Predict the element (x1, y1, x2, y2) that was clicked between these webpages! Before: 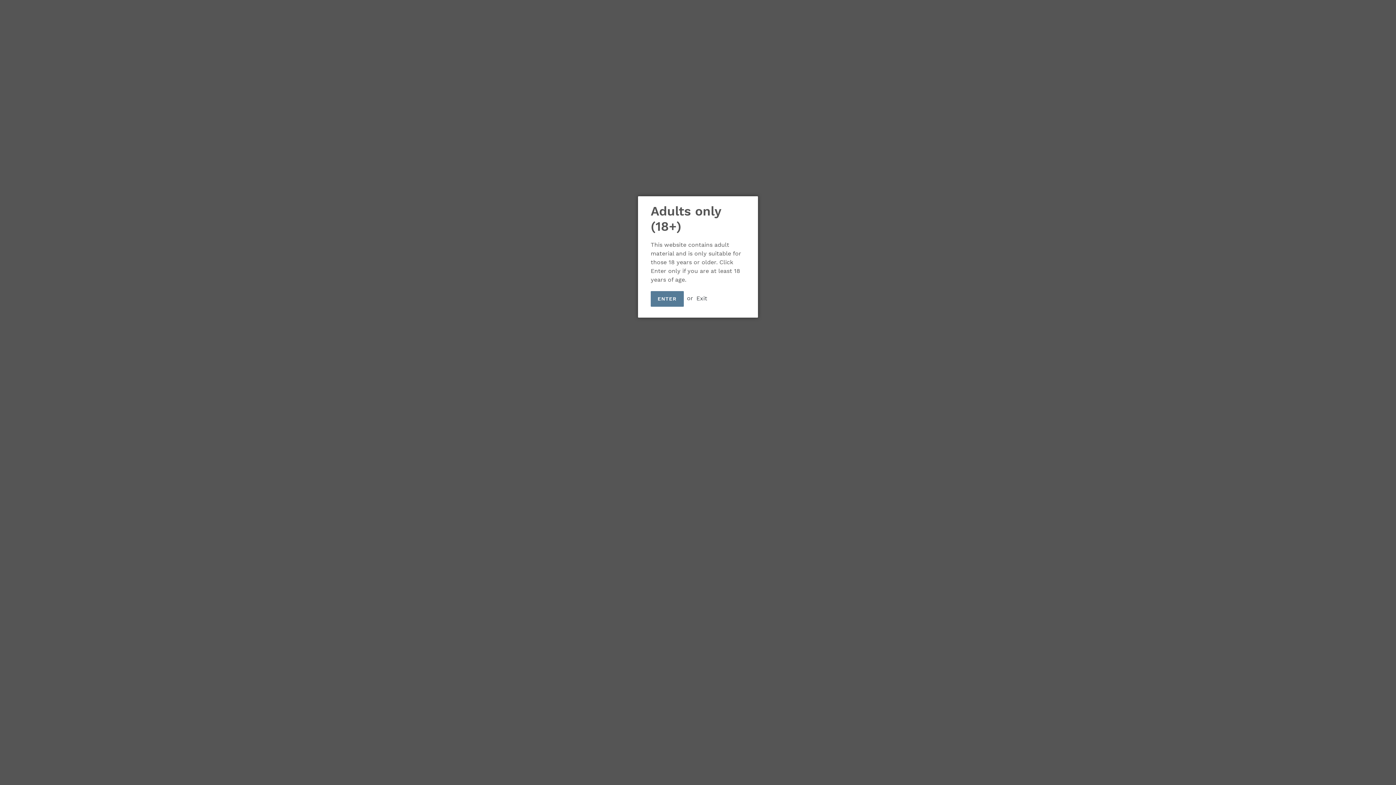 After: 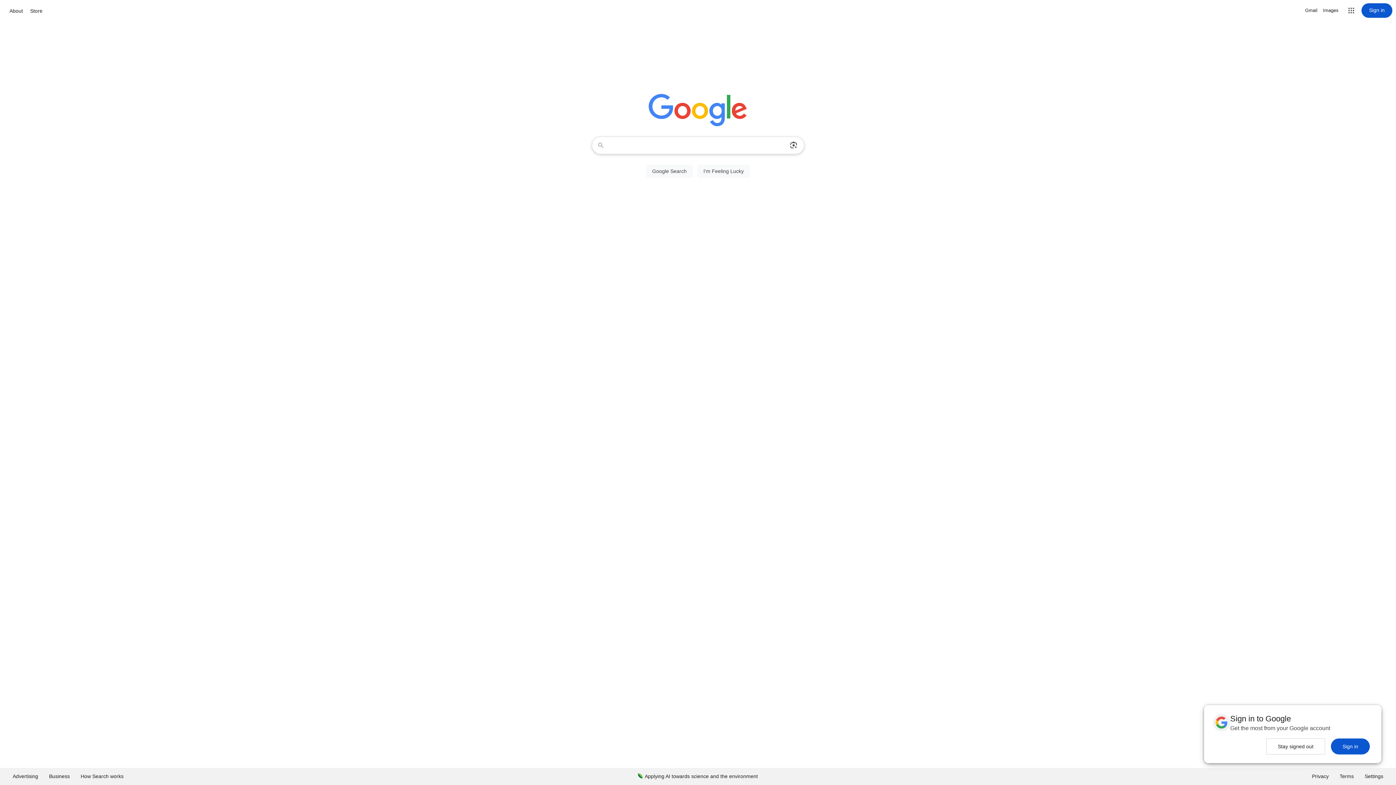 Action: label: Exit bbox: (696, 295, 707, 301)